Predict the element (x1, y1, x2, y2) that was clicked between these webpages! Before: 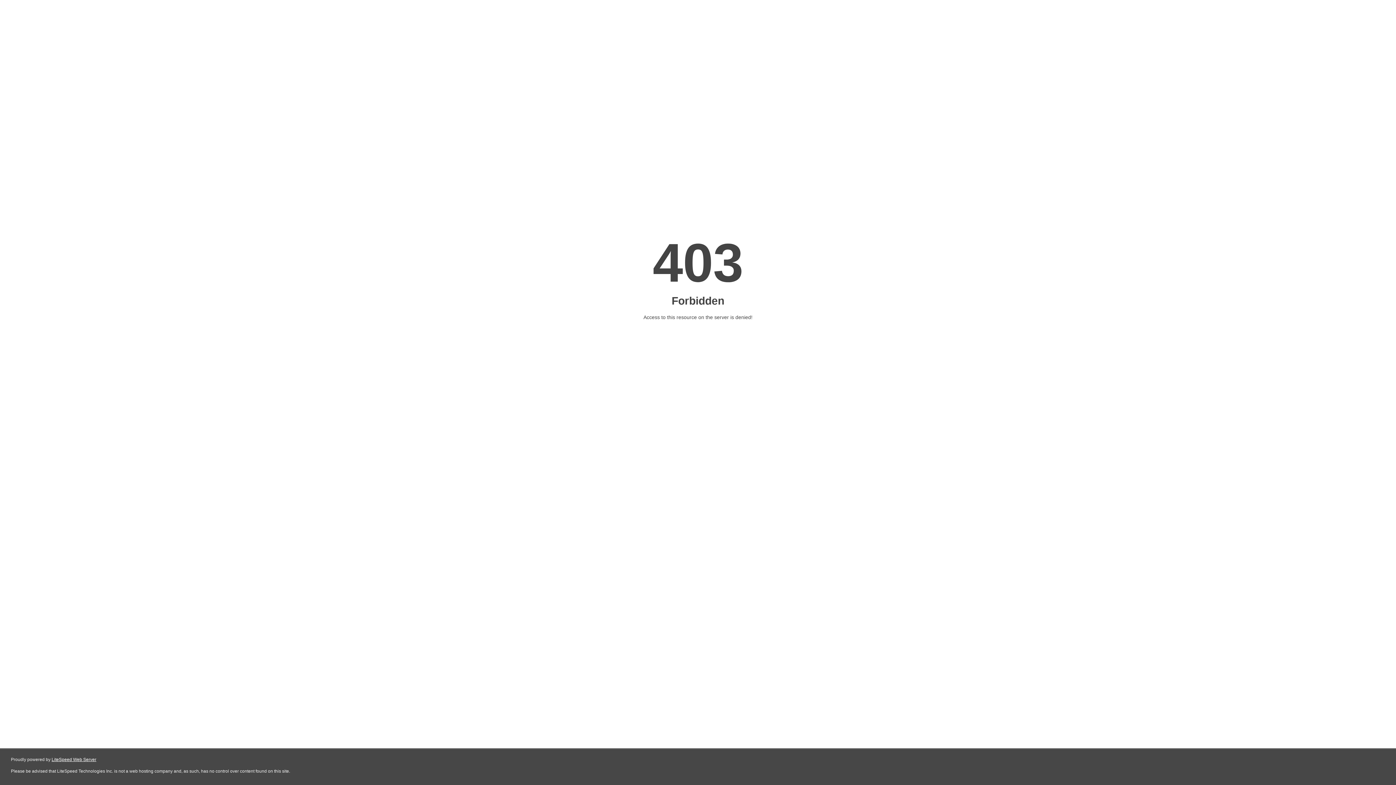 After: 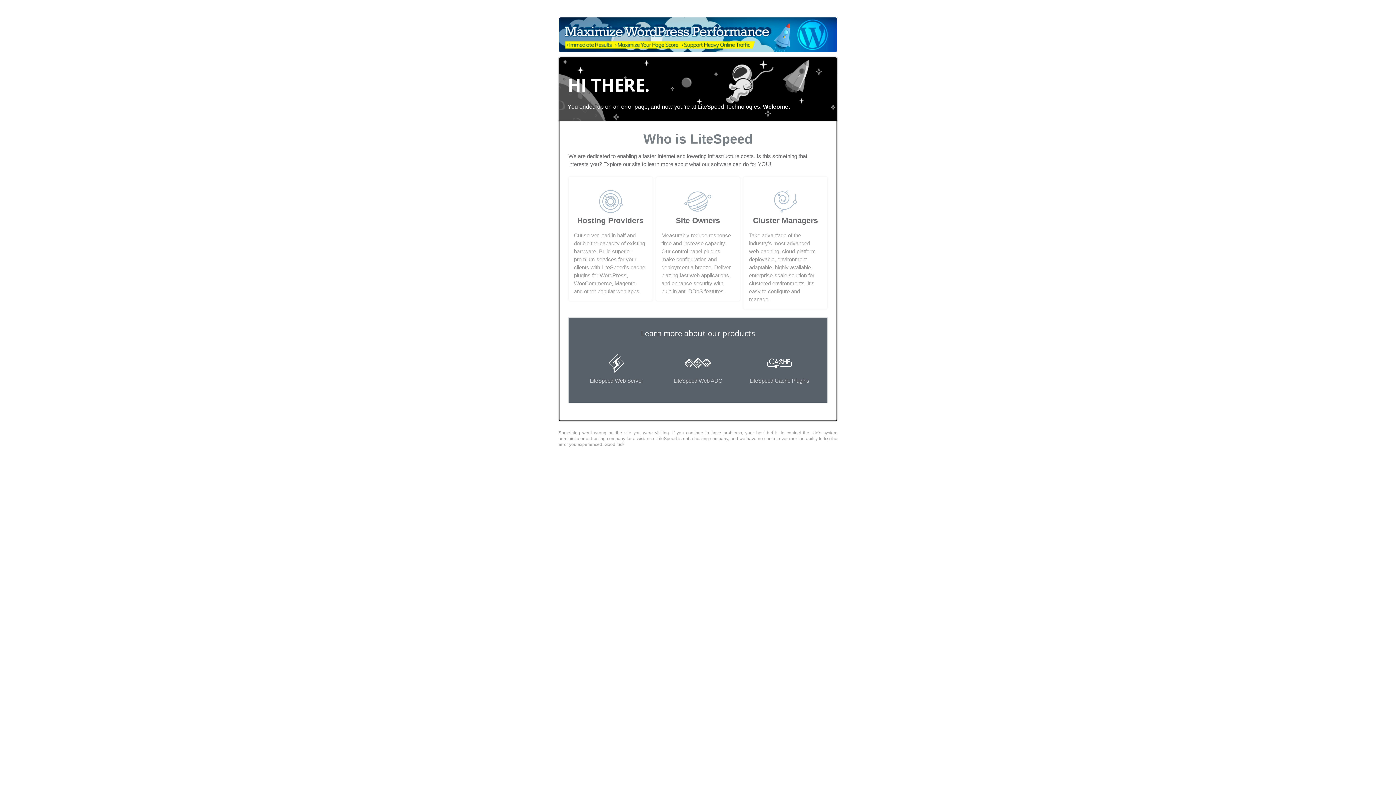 Action: label: LiteSpeed Web Server bbox: (51, 757, 96, 762)